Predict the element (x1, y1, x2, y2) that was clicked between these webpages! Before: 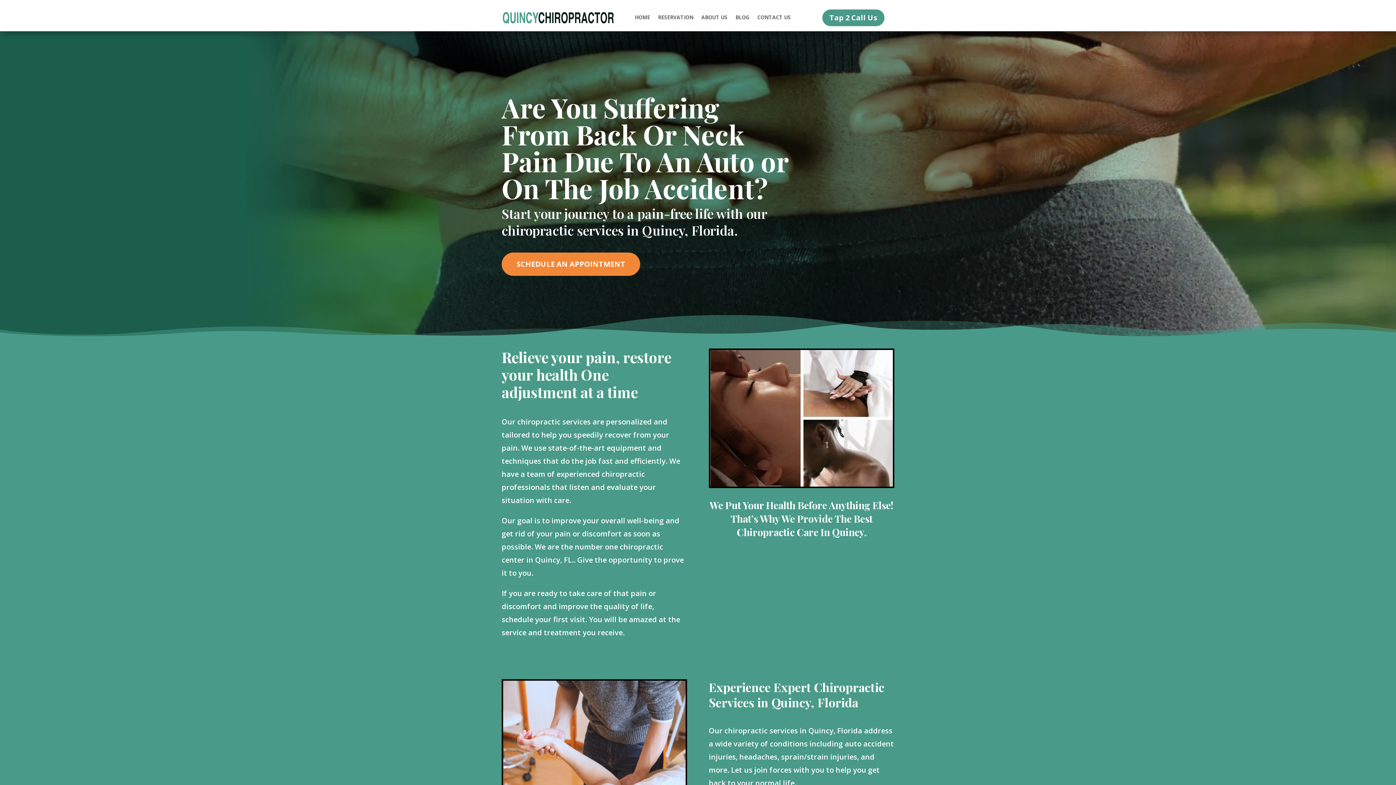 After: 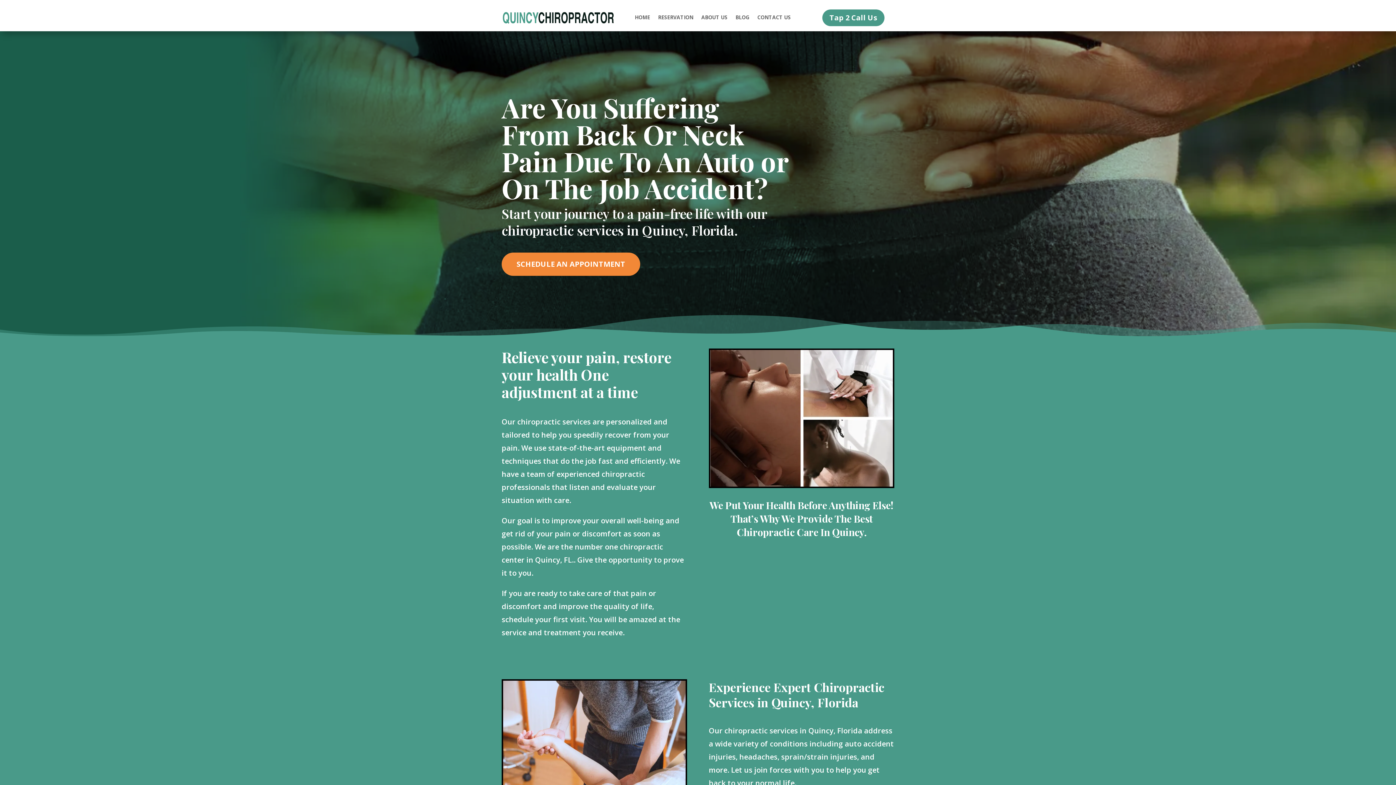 Action: label: Tap 2 Call Us bbox: (822, 9, 884, 26)